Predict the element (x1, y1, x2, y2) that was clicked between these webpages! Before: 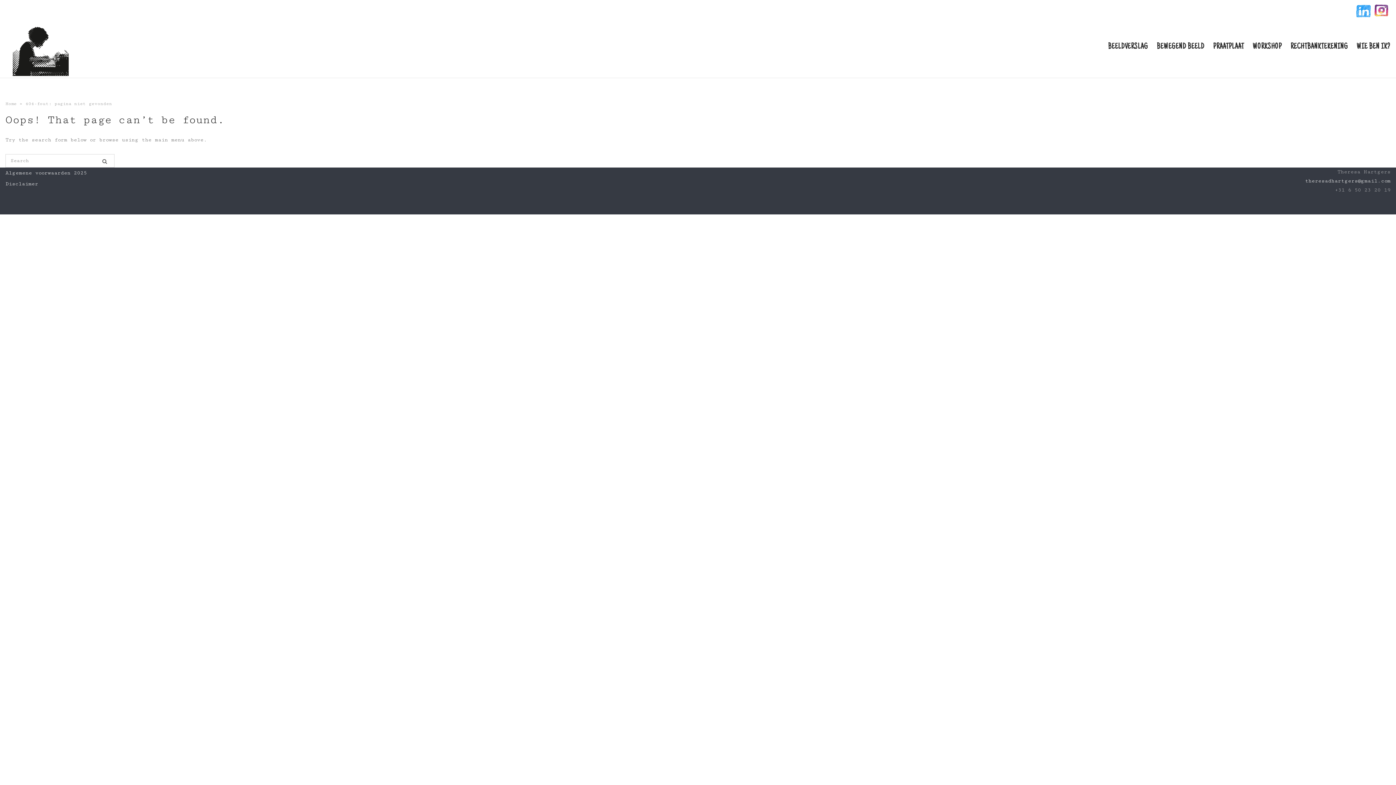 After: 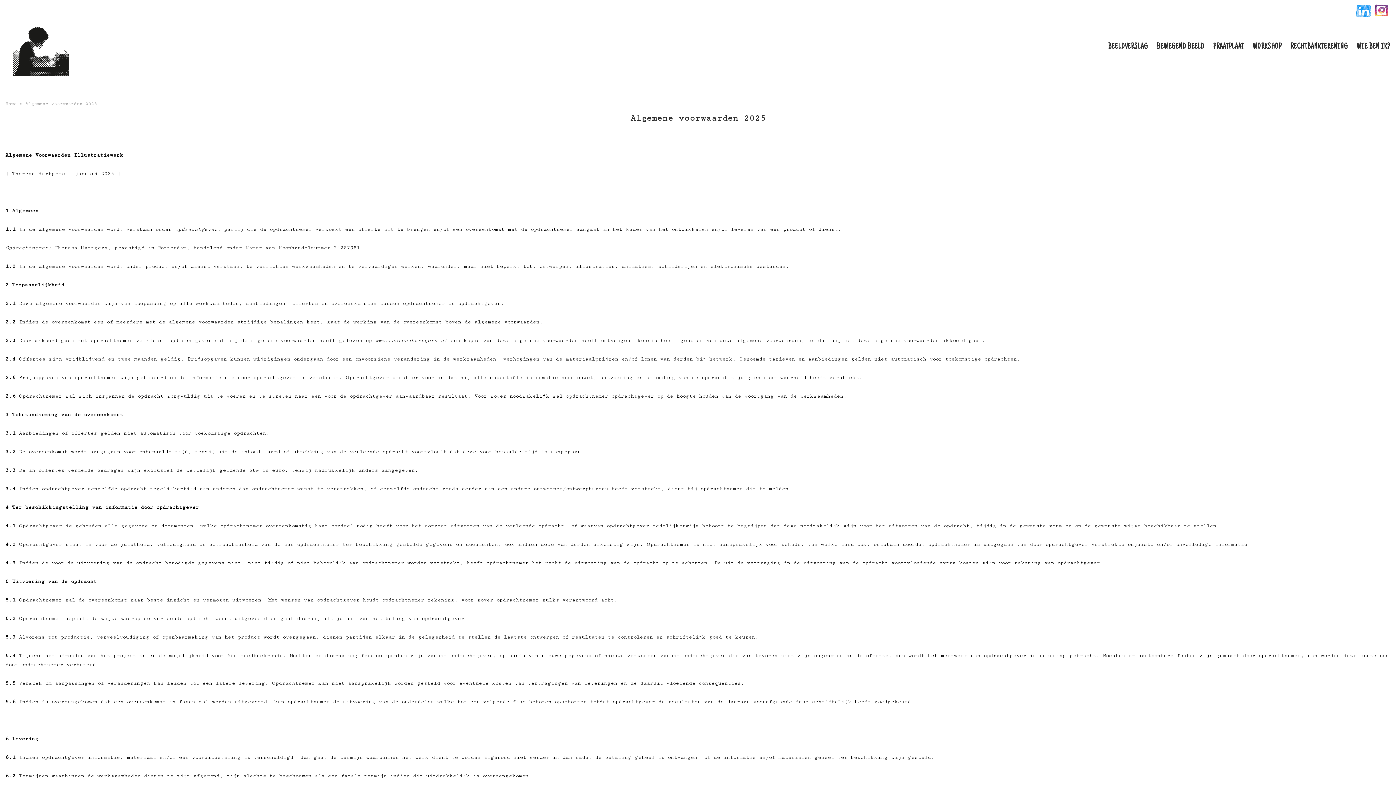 Action: bbox: (5, 170, 86, 176) label: Algemene voorwaarden 2025